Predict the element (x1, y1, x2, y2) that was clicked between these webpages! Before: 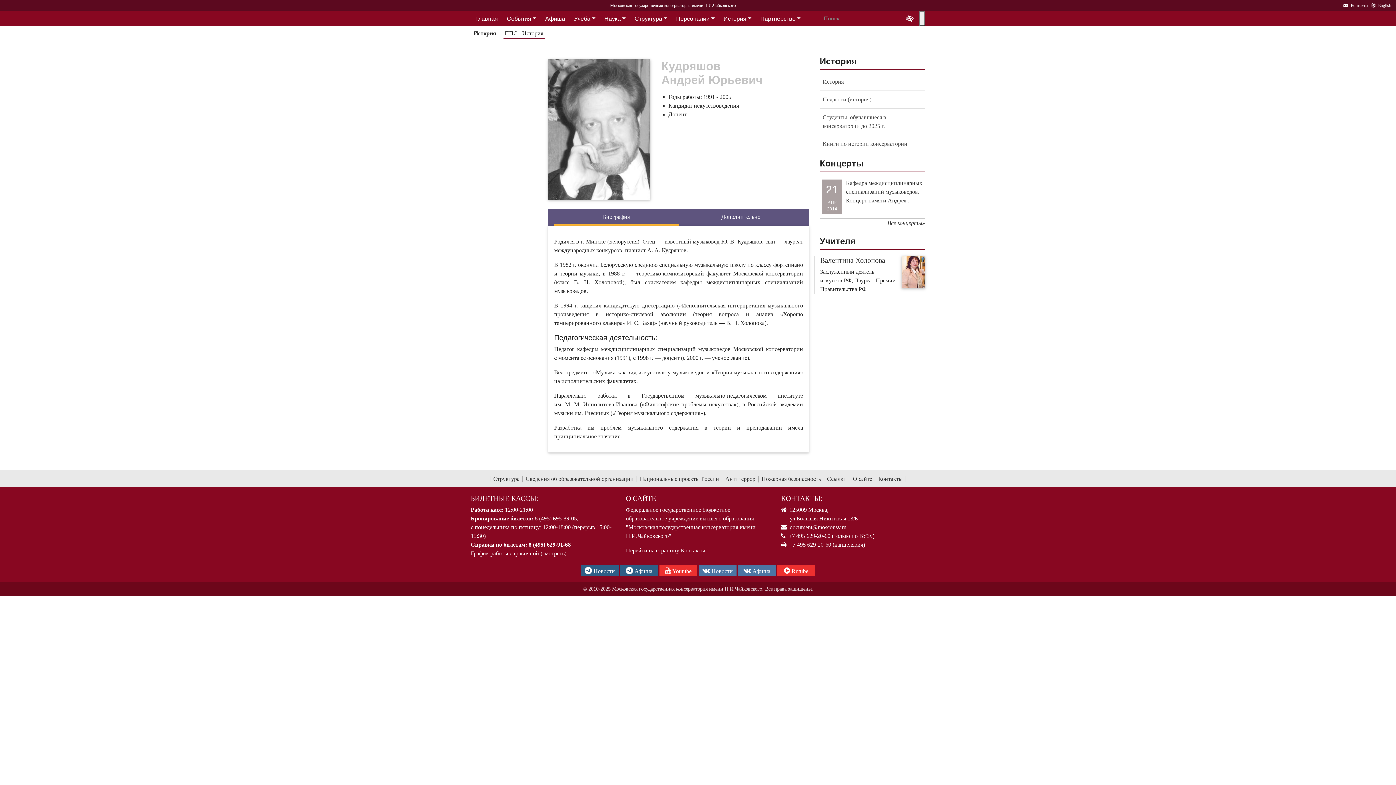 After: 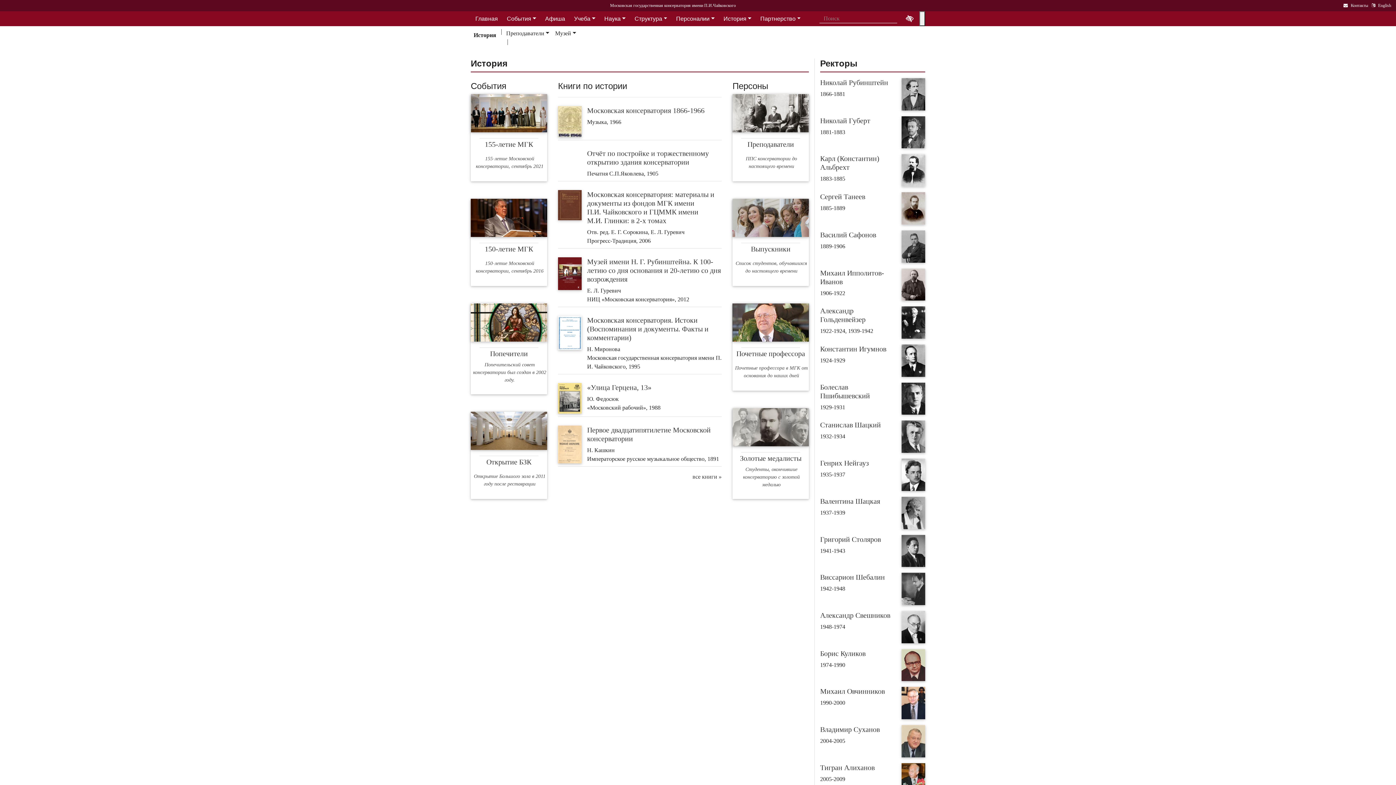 Action: bbox: (819, 73, 925, 90) label: История